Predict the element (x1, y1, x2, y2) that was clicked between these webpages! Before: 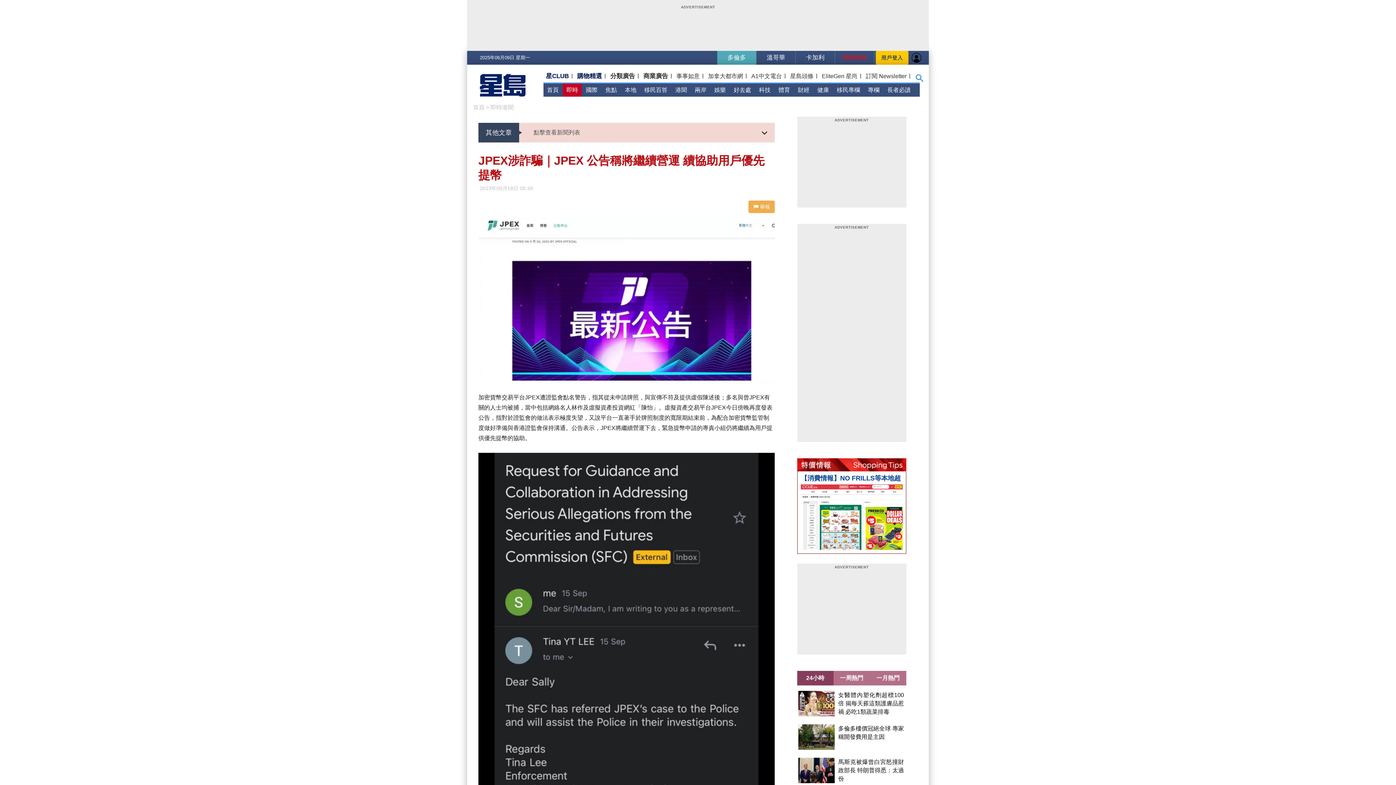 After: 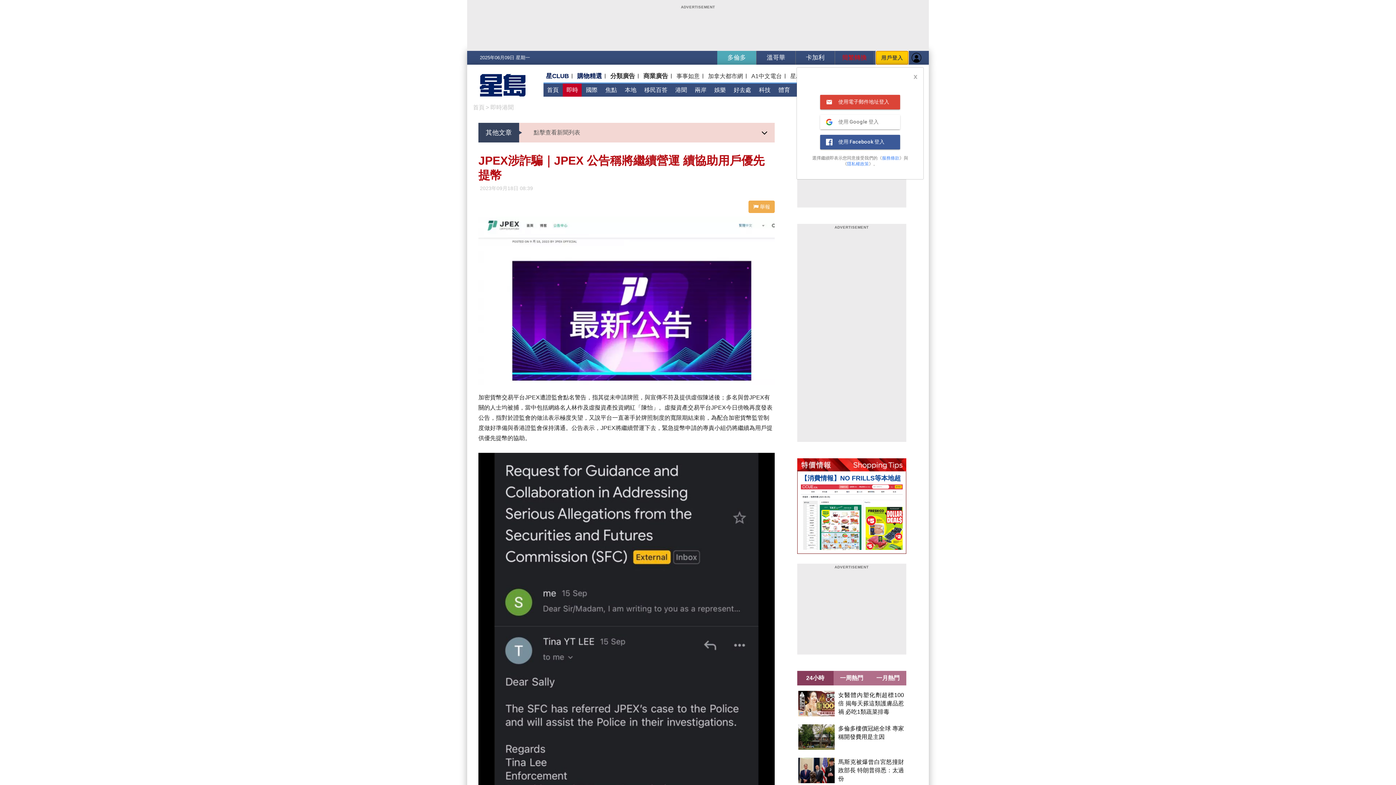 Action: label: 用戶登入 bbox: (876, 50, 908, 64)